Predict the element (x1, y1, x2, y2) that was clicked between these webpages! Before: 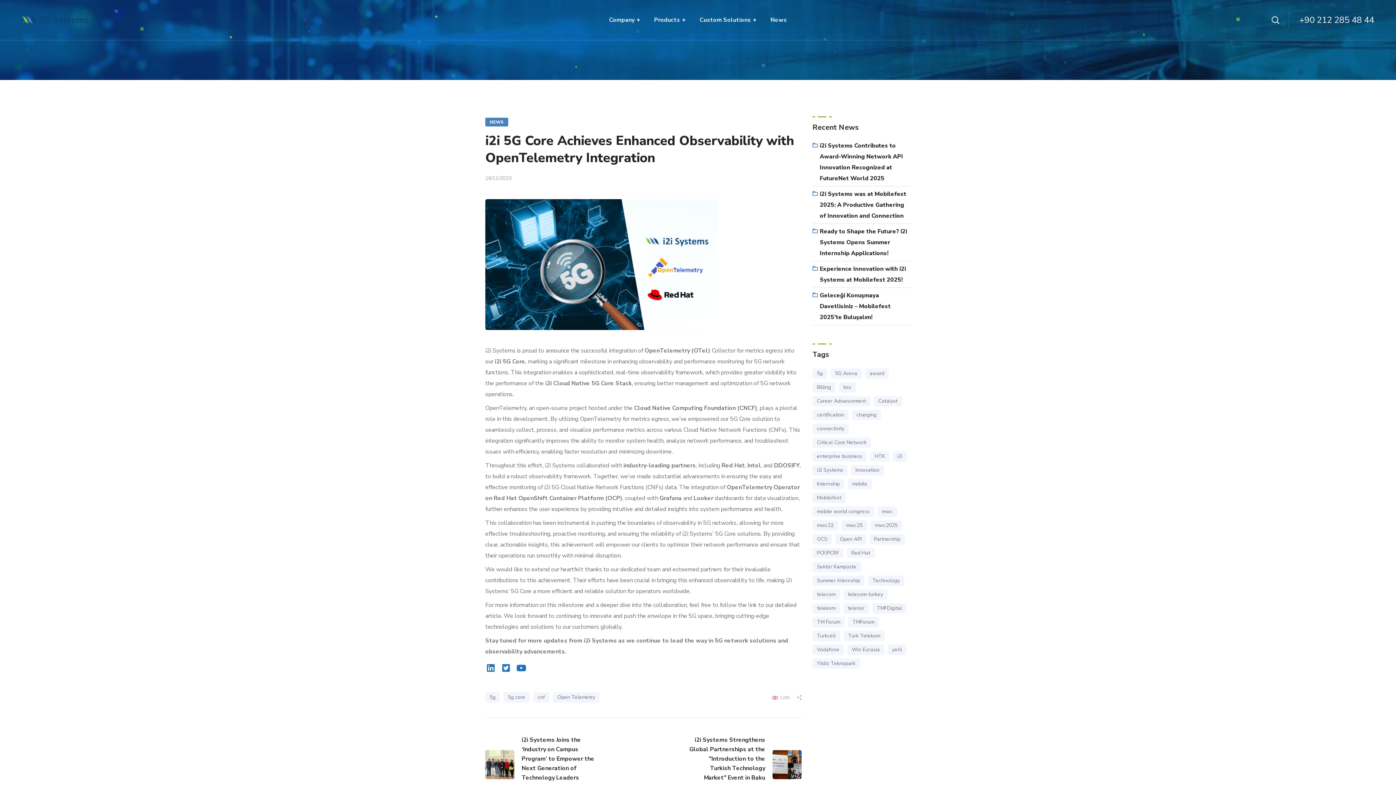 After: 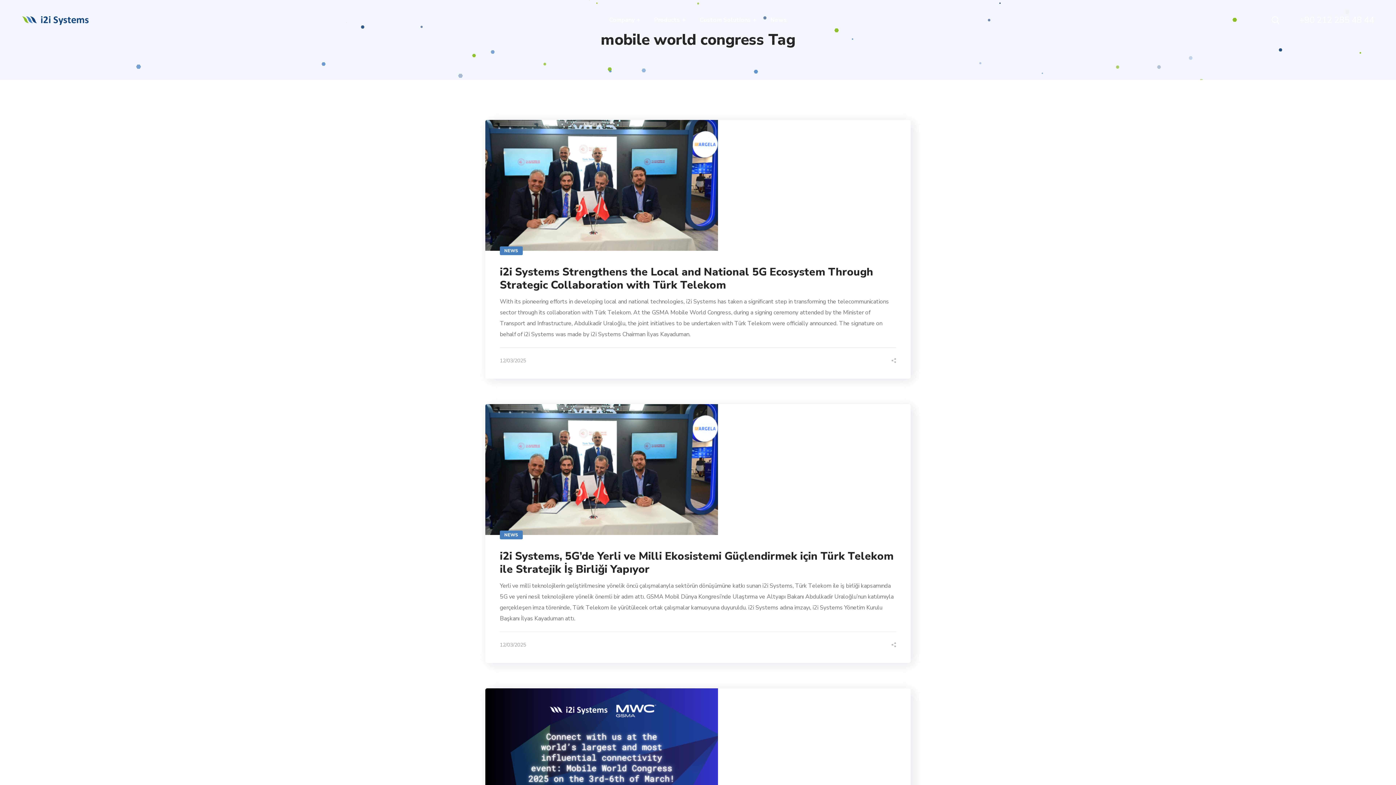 Action: bbox: (812, 506, 874, 517) label: mobile world congress (3 items)